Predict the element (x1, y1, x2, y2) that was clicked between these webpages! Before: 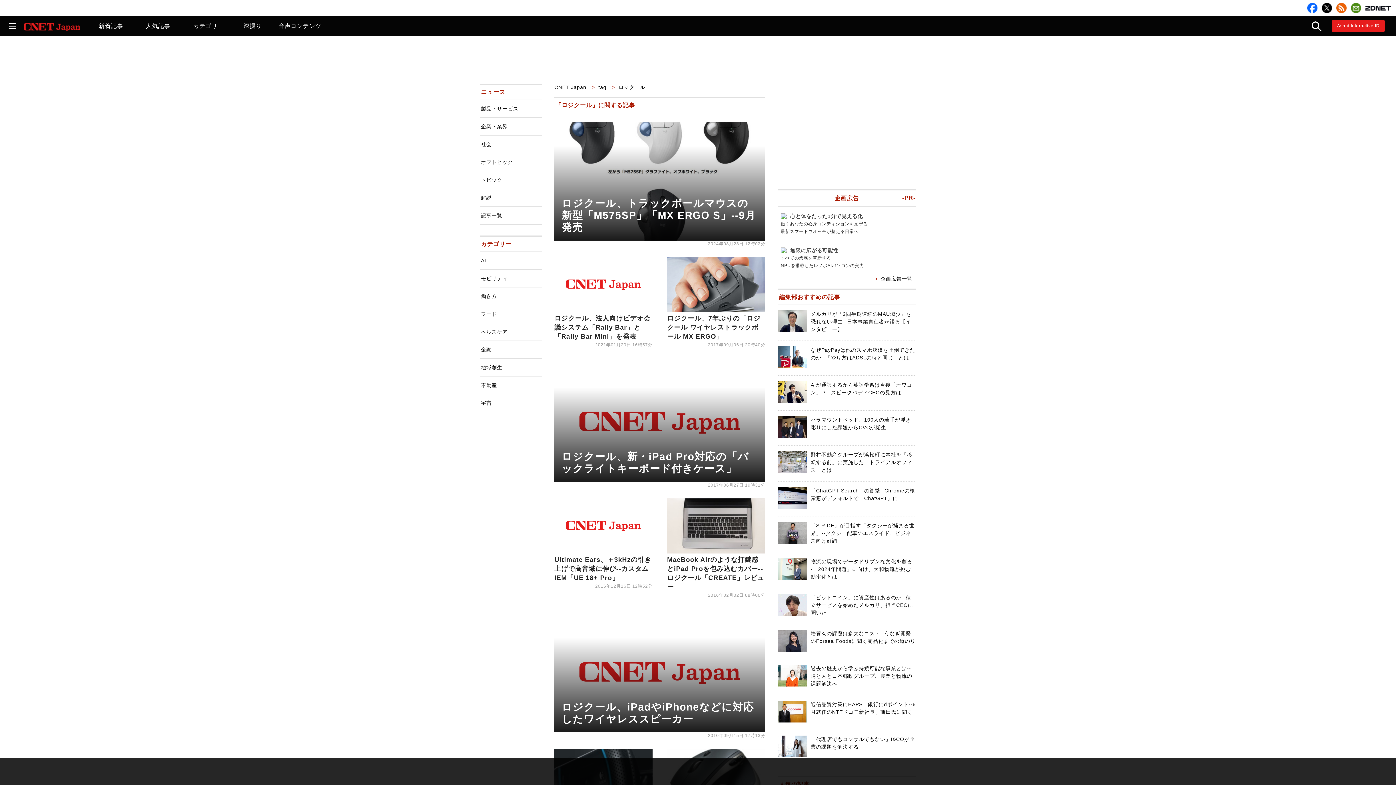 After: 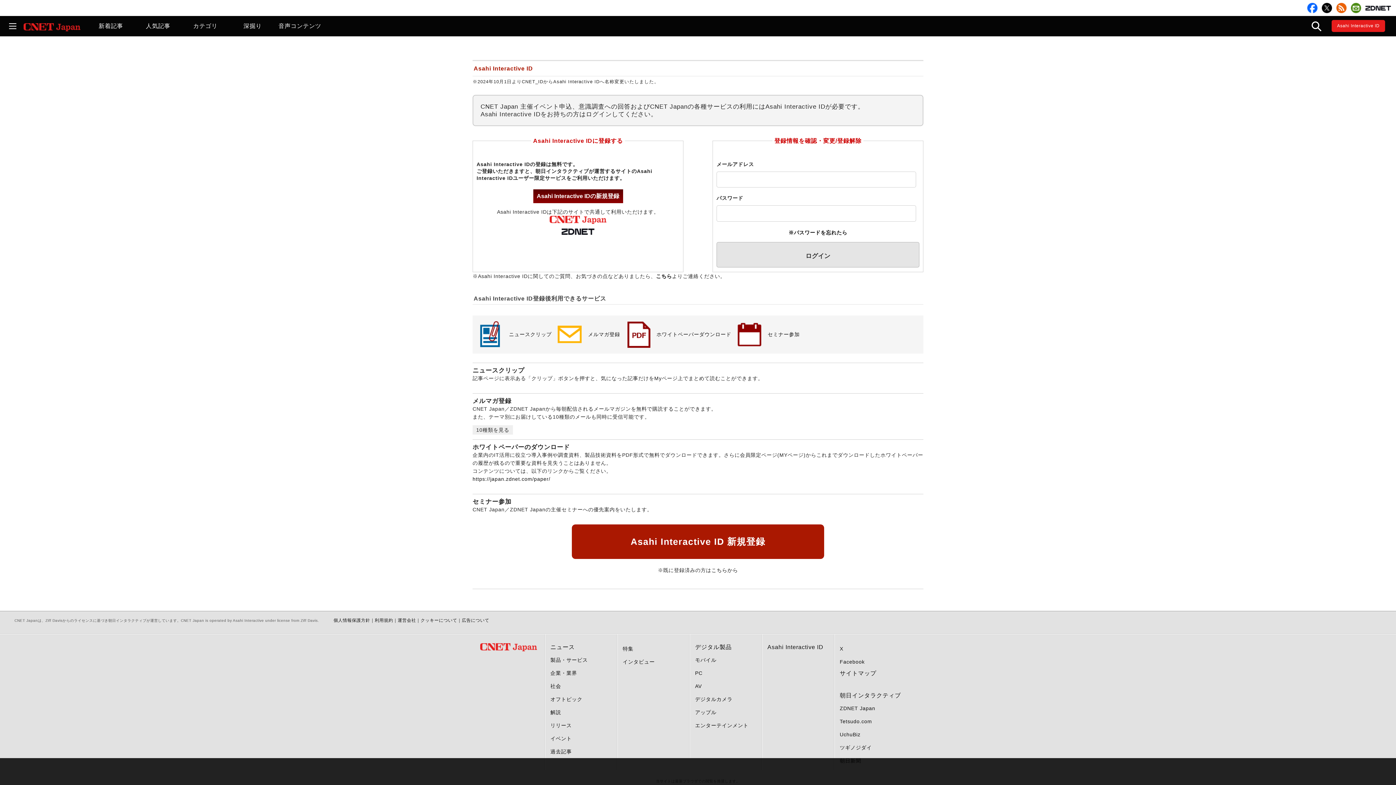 Action: bbox: (1351, 2, 1361, 13)